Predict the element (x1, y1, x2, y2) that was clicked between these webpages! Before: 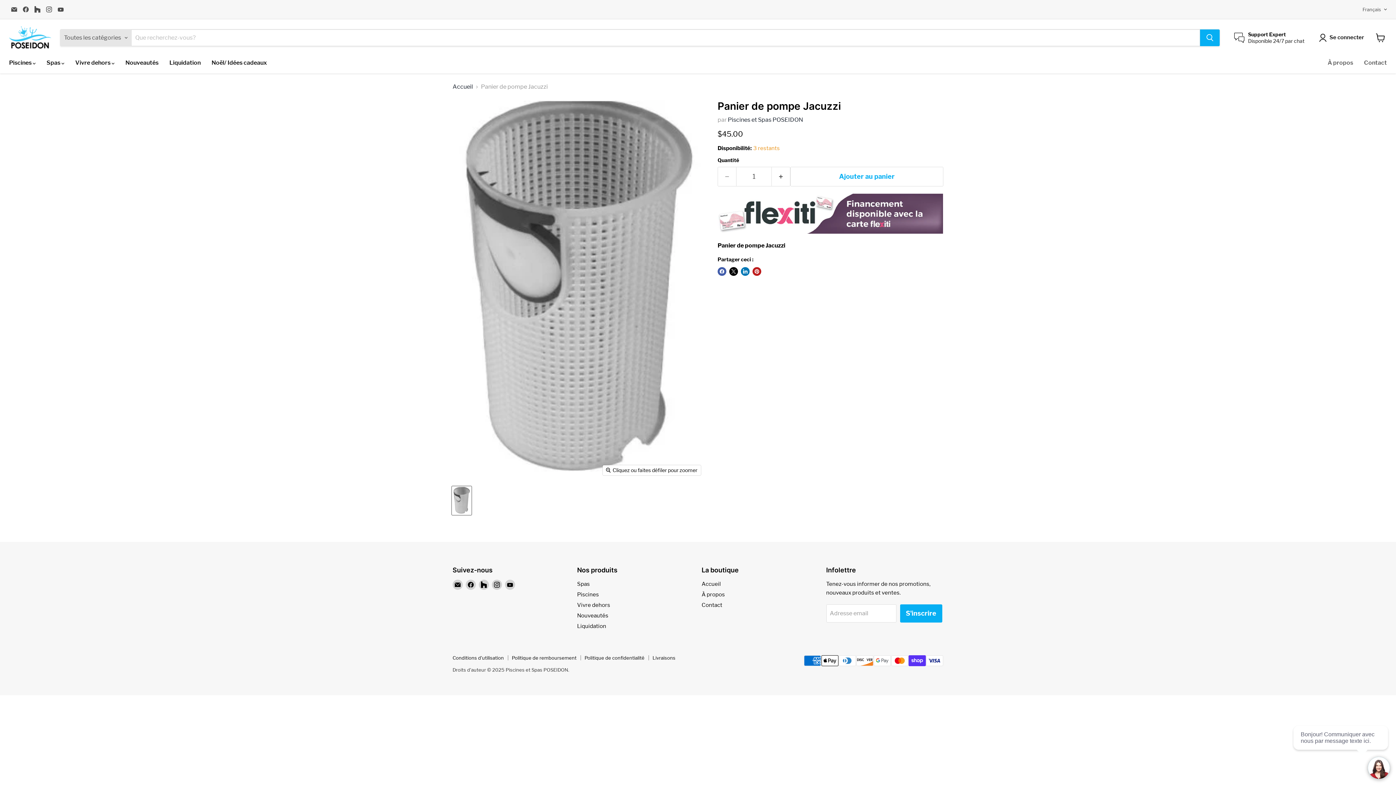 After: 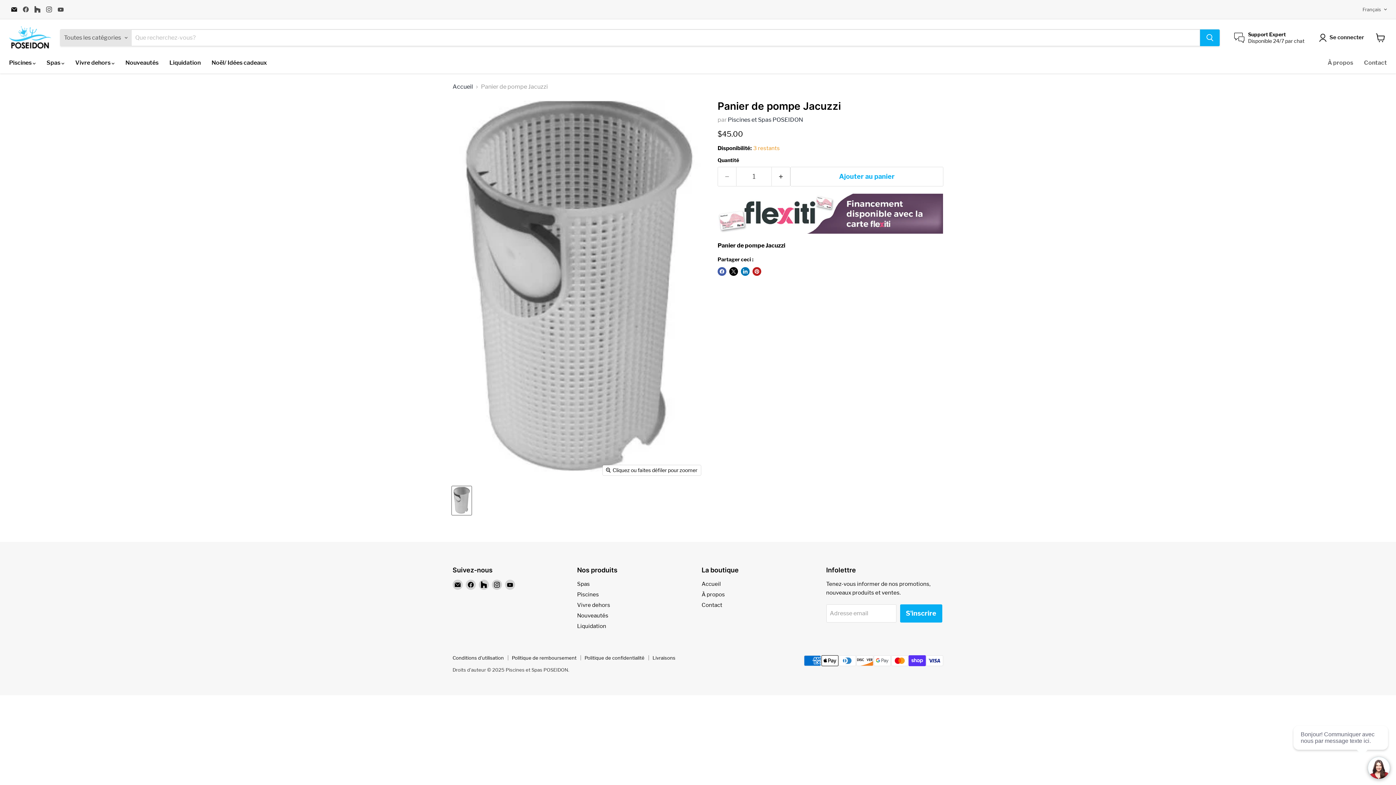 Action: bbox: (9, 4, 19, 14) label: Email Piscines et Spas POSEIDON